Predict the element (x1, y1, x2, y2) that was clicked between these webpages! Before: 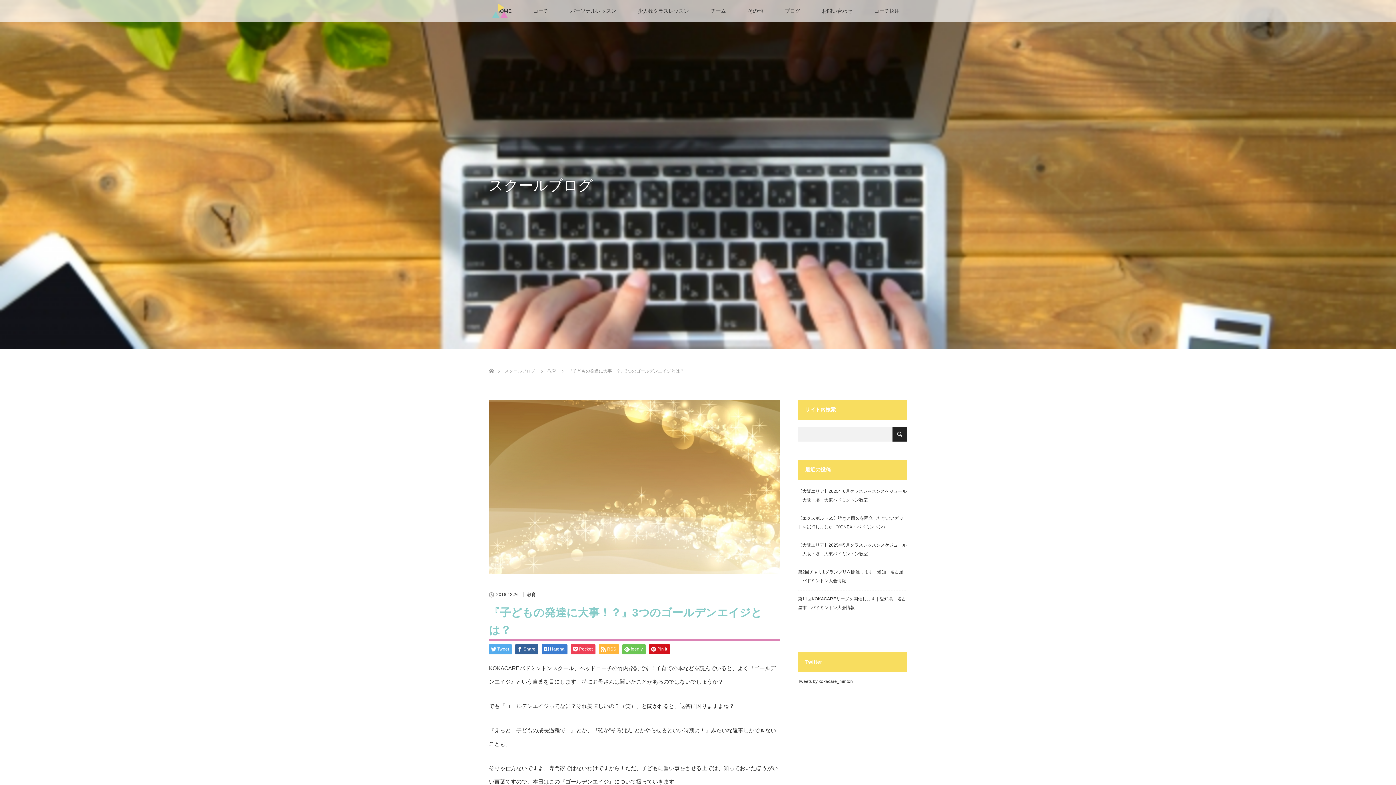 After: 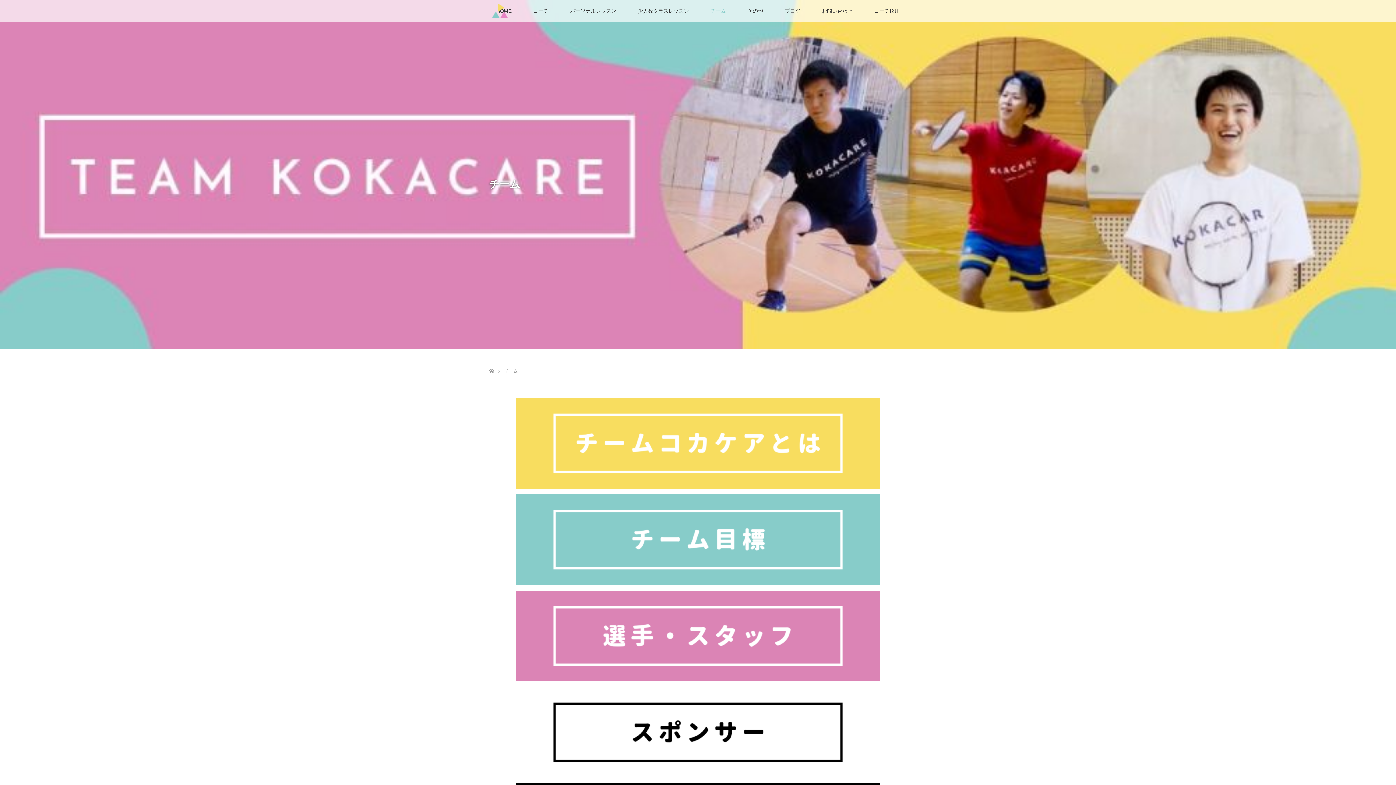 Action: bbox: (700, 0, 737, 21) label: チーム